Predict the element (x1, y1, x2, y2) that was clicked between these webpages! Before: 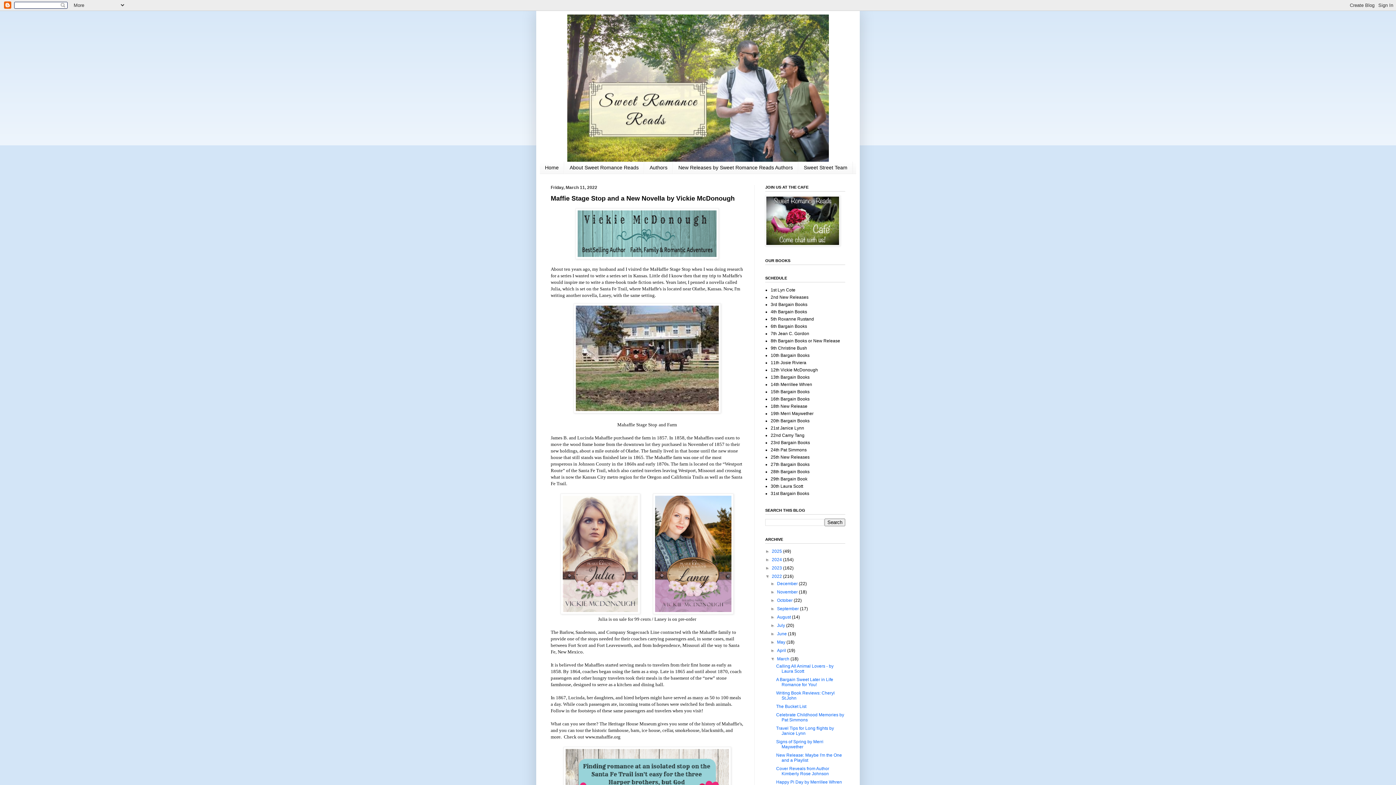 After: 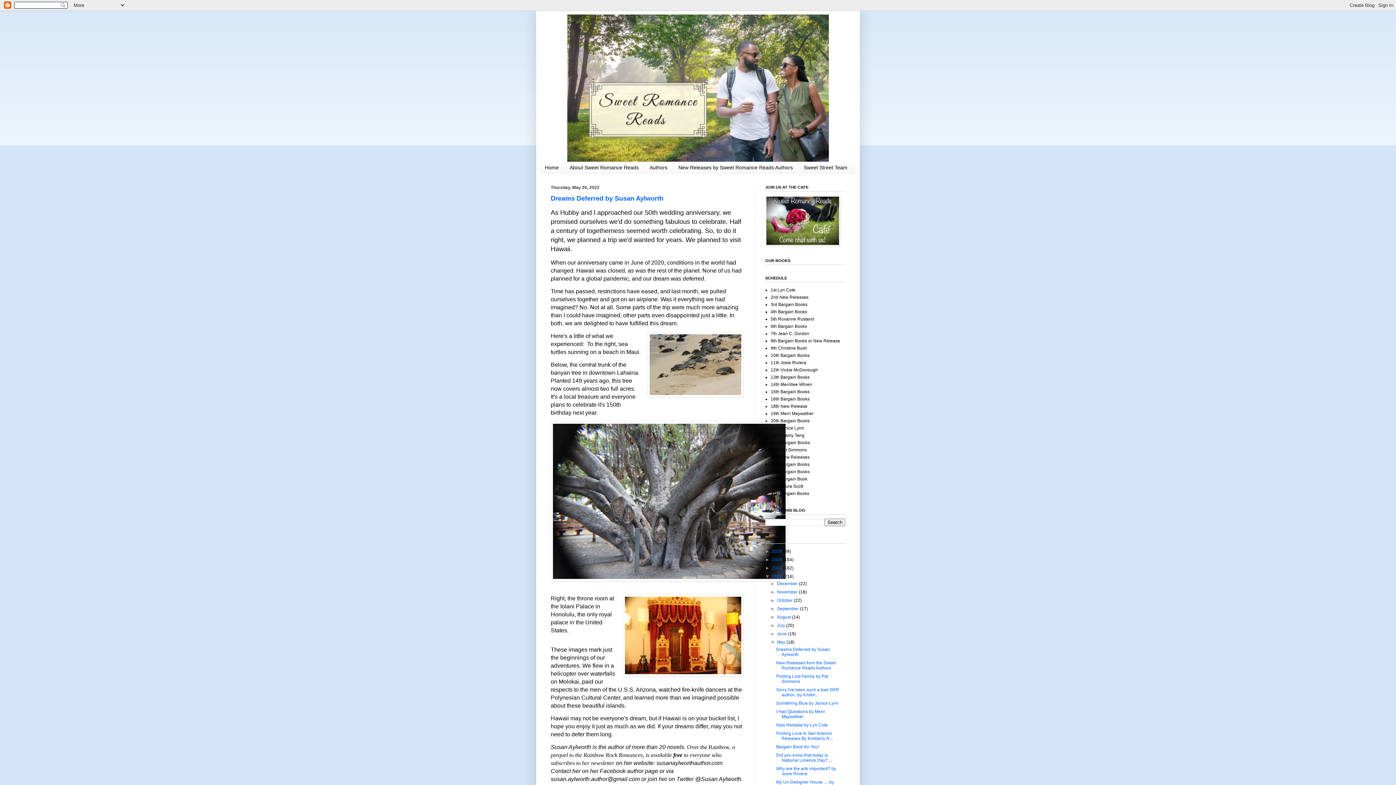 Action: label: May  bbox: (777, 639, 786, 645)